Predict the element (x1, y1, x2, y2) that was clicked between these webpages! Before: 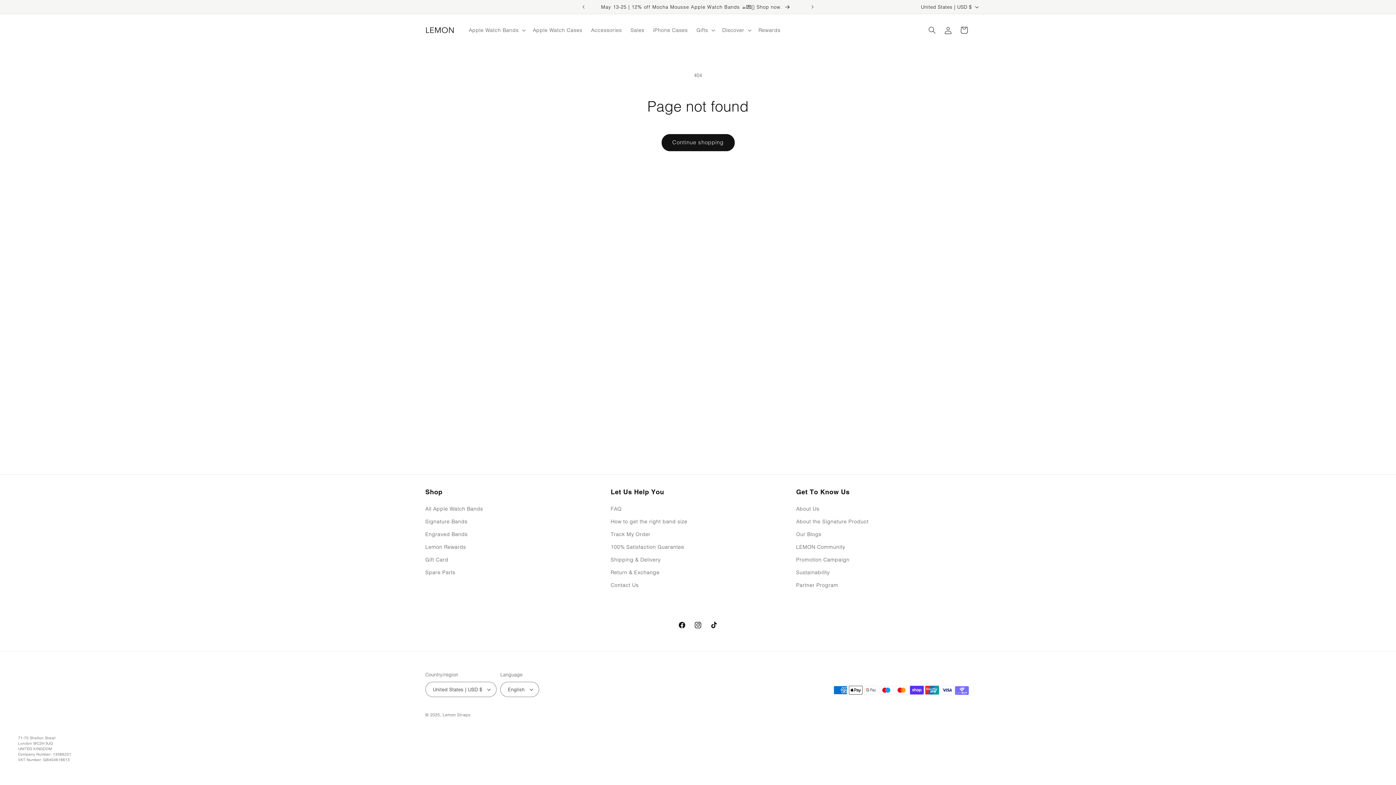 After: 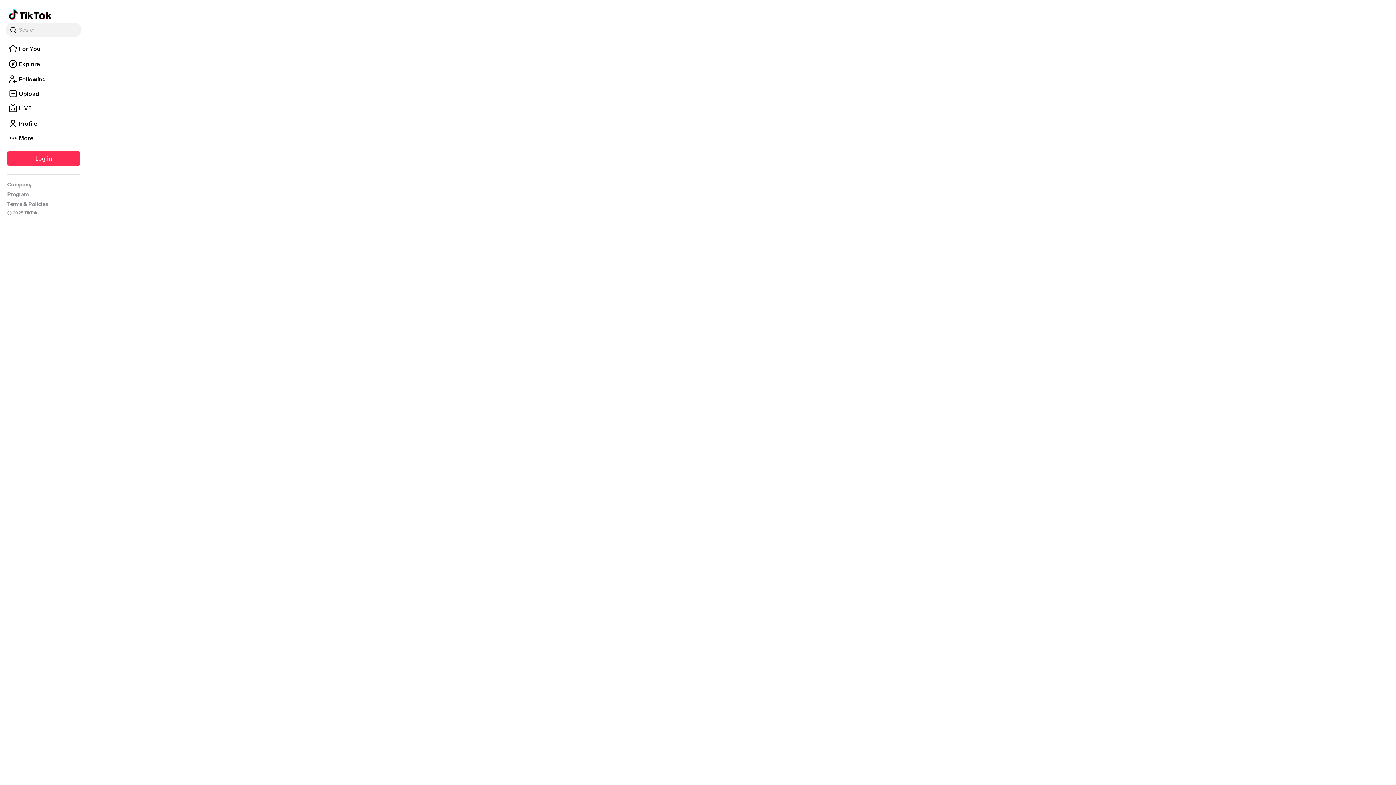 Action: bbox: (706, 617, 722, 633) label: TikTok